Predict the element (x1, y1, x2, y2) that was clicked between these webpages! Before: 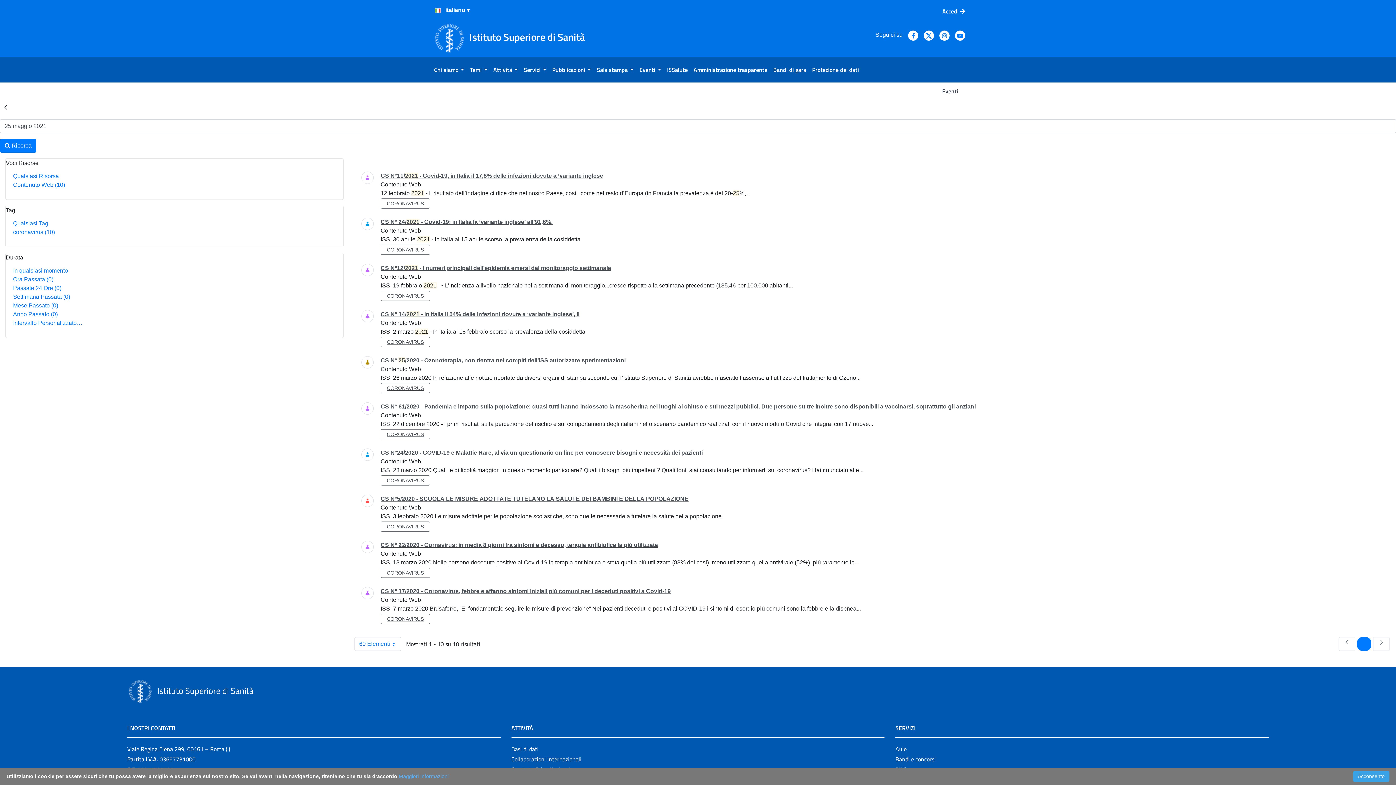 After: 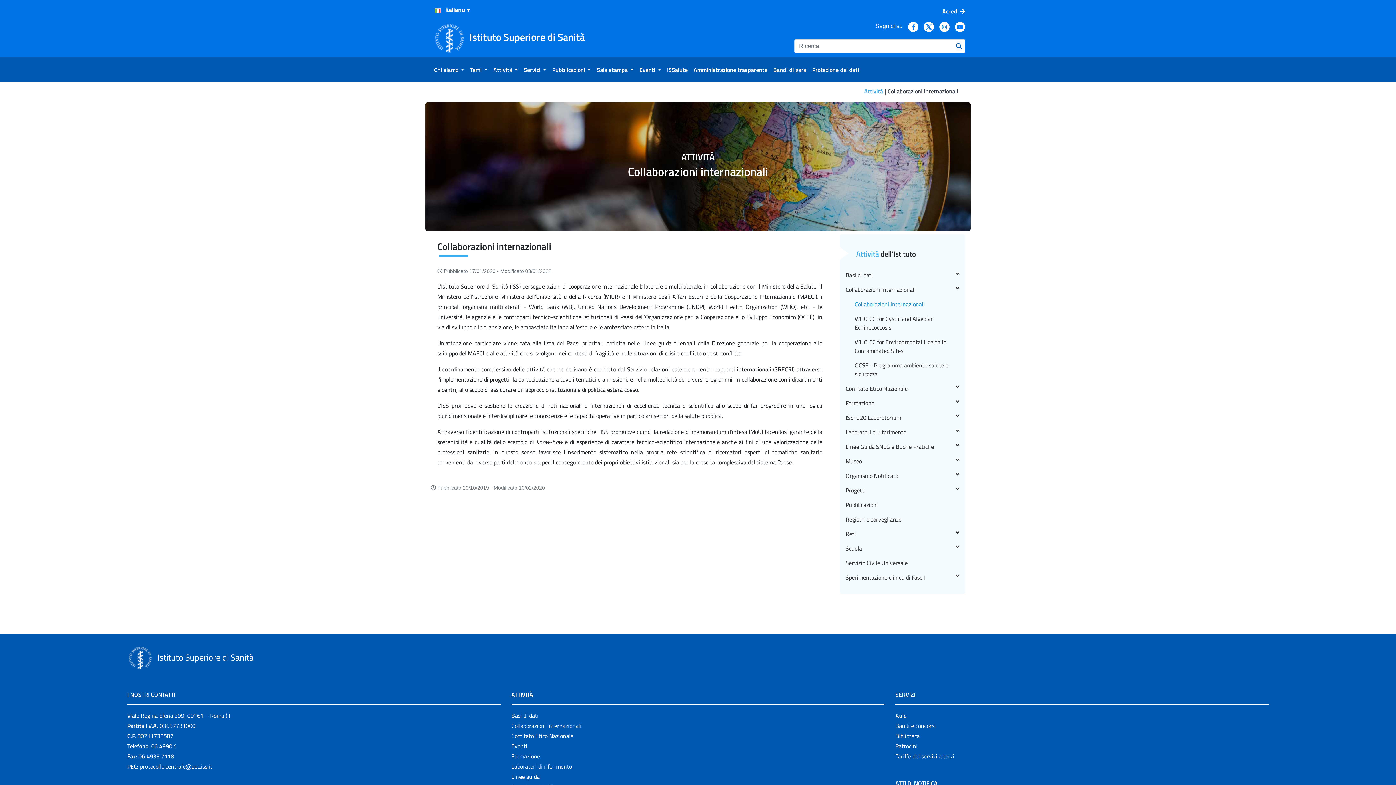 Action: bbox: (511, 755, 581, 764) label: Collaborazioni internazionali